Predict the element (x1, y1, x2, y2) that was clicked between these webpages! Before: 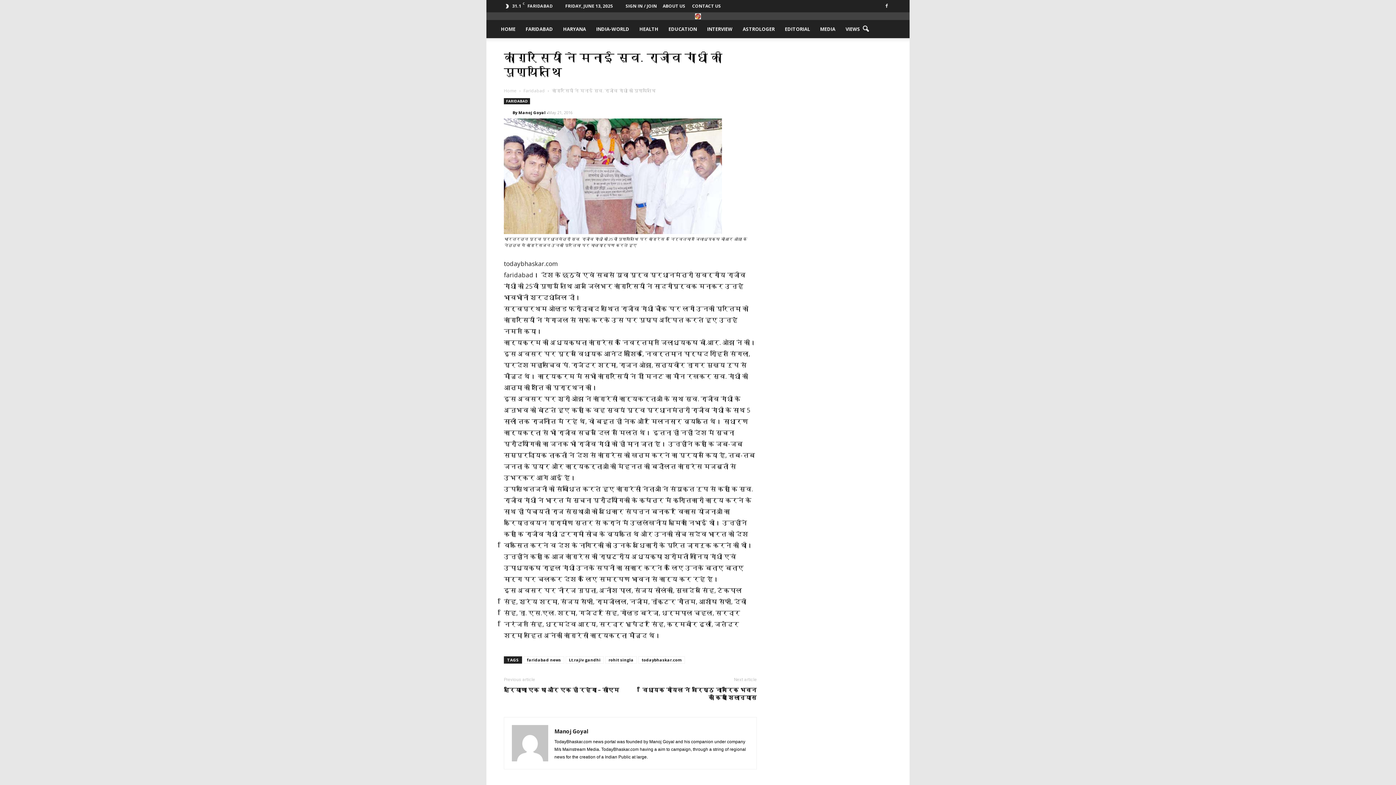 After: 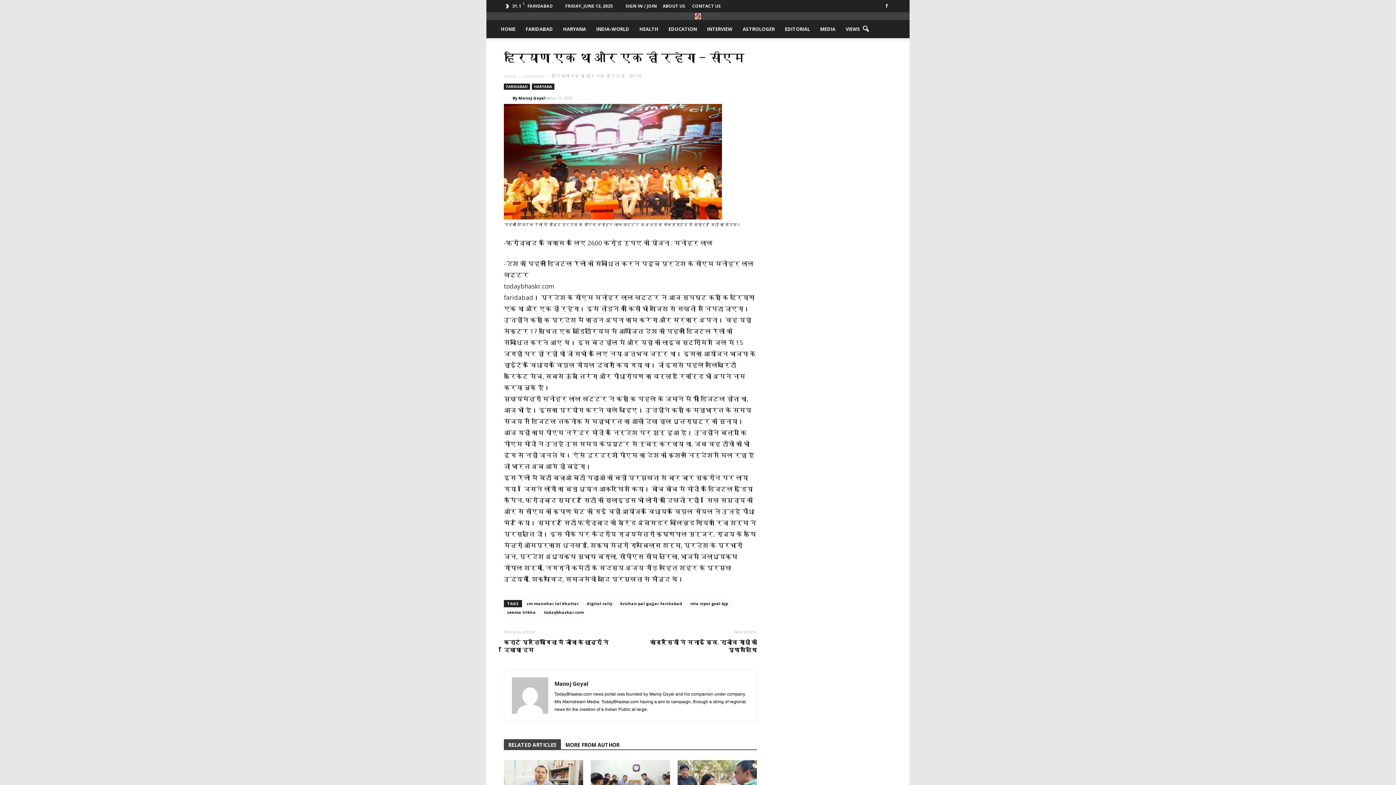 Action: label: हरियाणा एक था और एक ही रहेगा – सीएम bbox: (504, 686, 619, 694)